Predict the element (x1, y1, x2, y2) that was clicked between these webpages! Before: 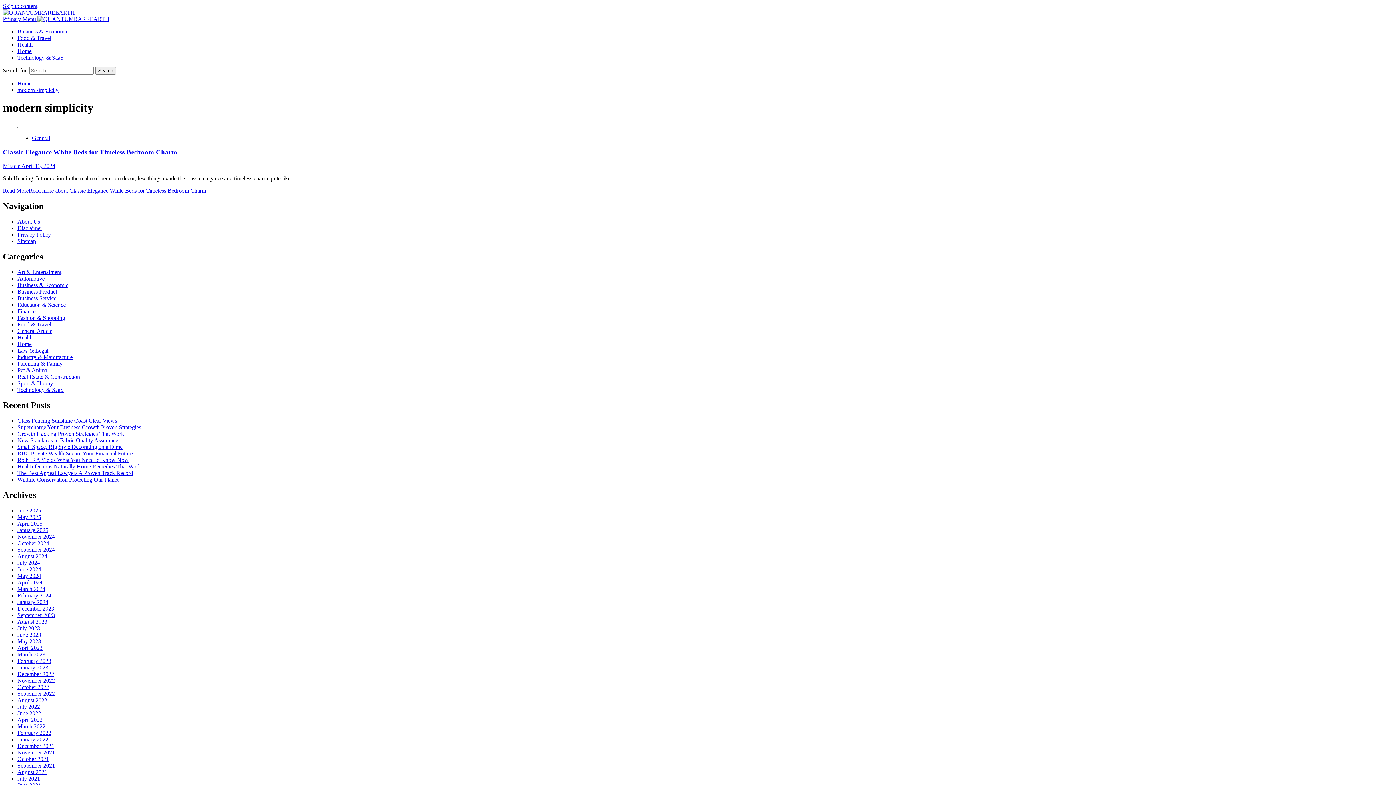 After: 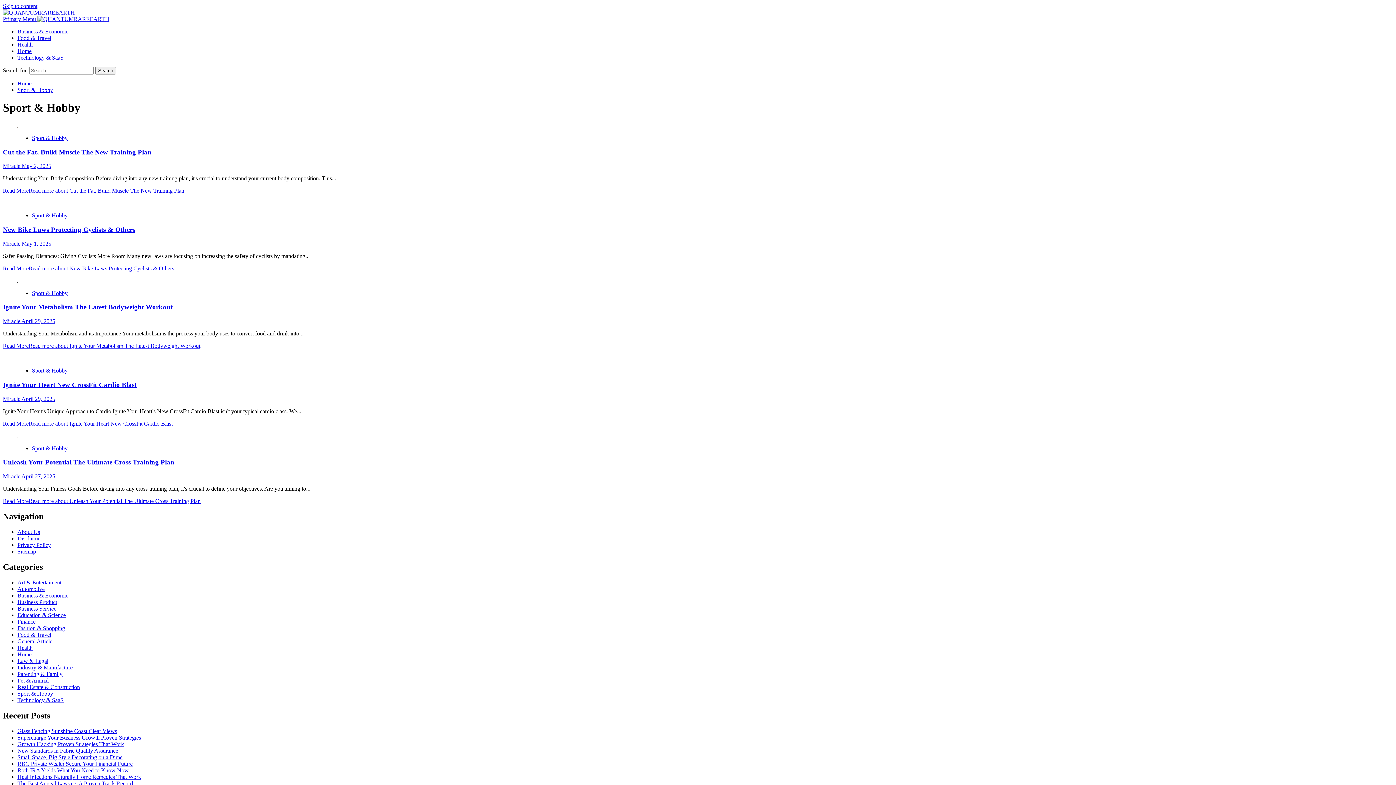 Action: label: Sport & Hobby bbox: (17, 380, 53, 386)